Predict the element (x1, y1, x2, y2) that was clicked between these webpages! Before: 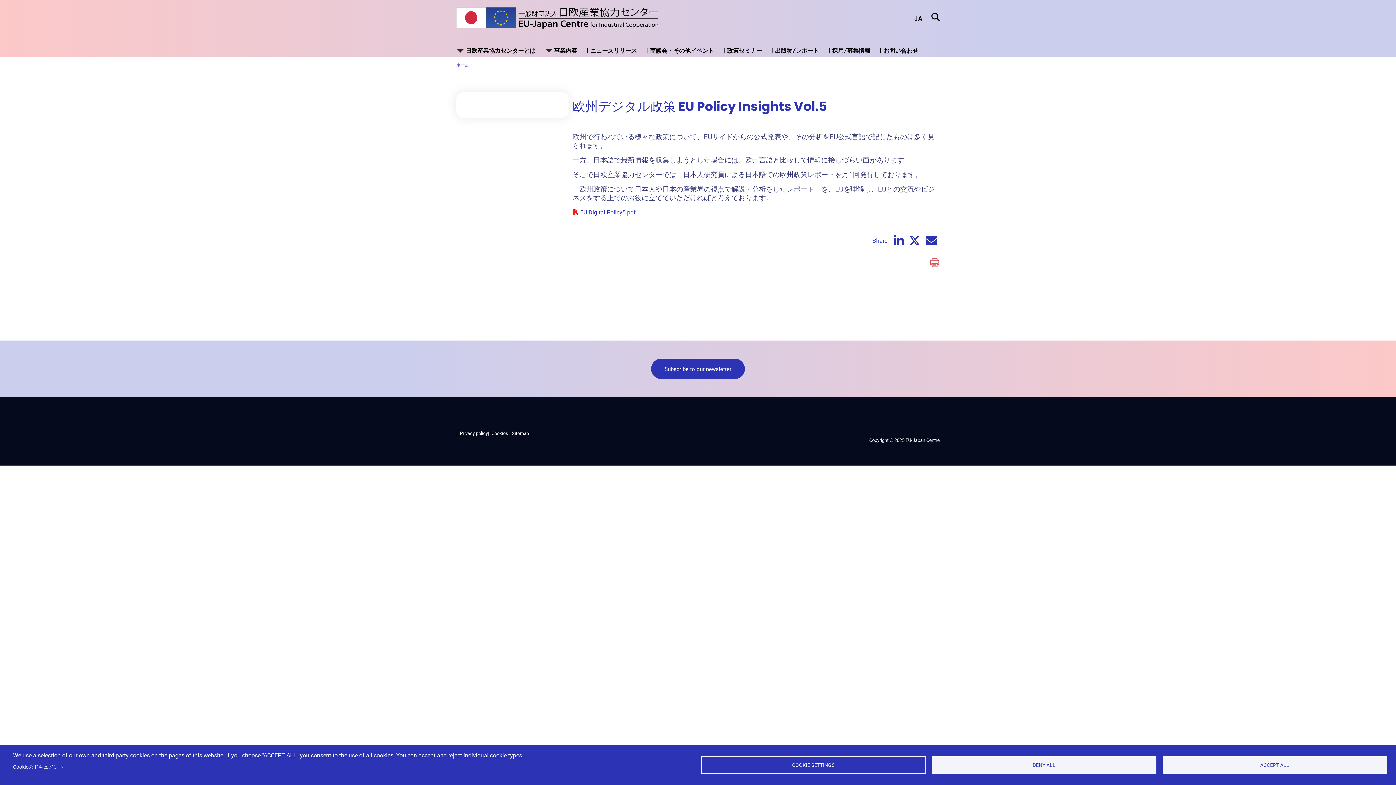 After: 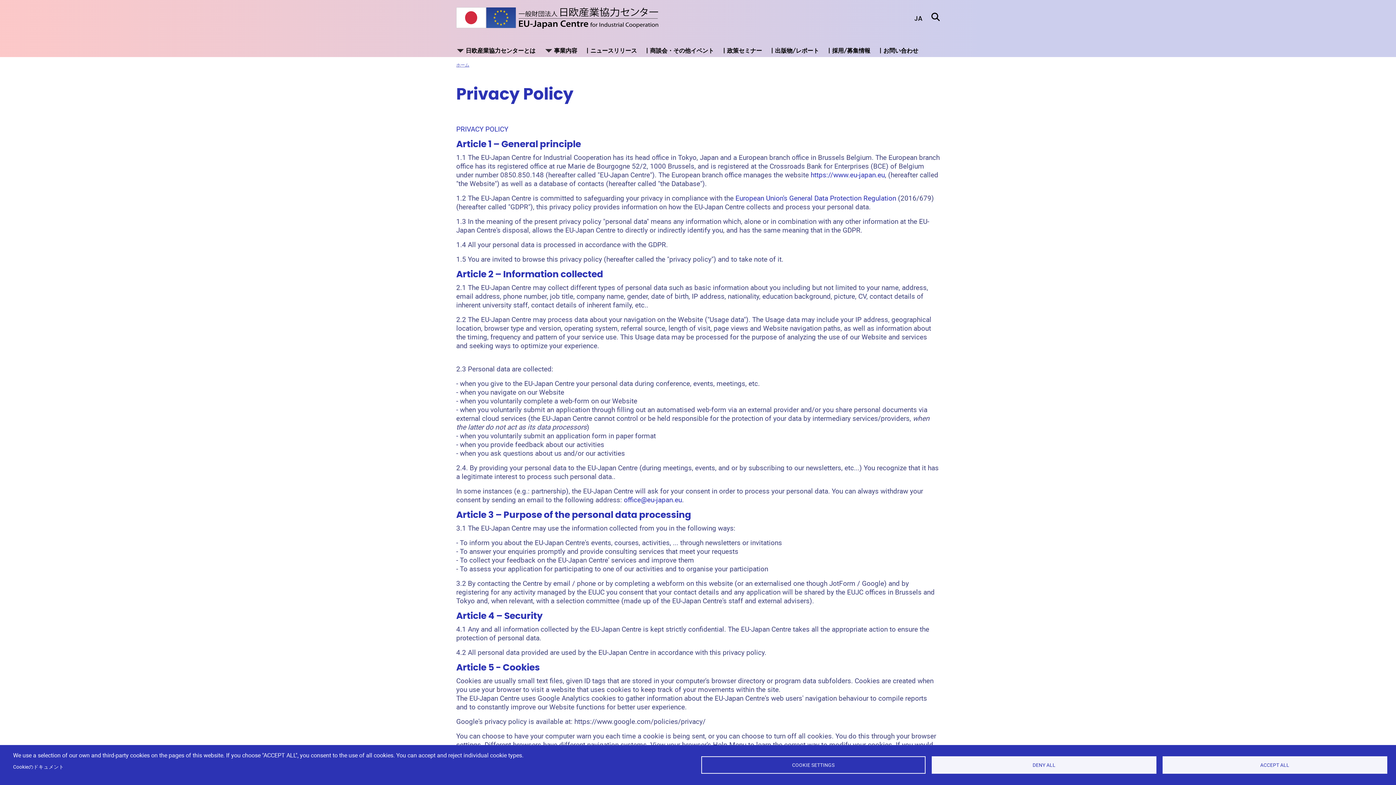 Action: label: Privacy policy bbox: (456, 430, 488, 436)